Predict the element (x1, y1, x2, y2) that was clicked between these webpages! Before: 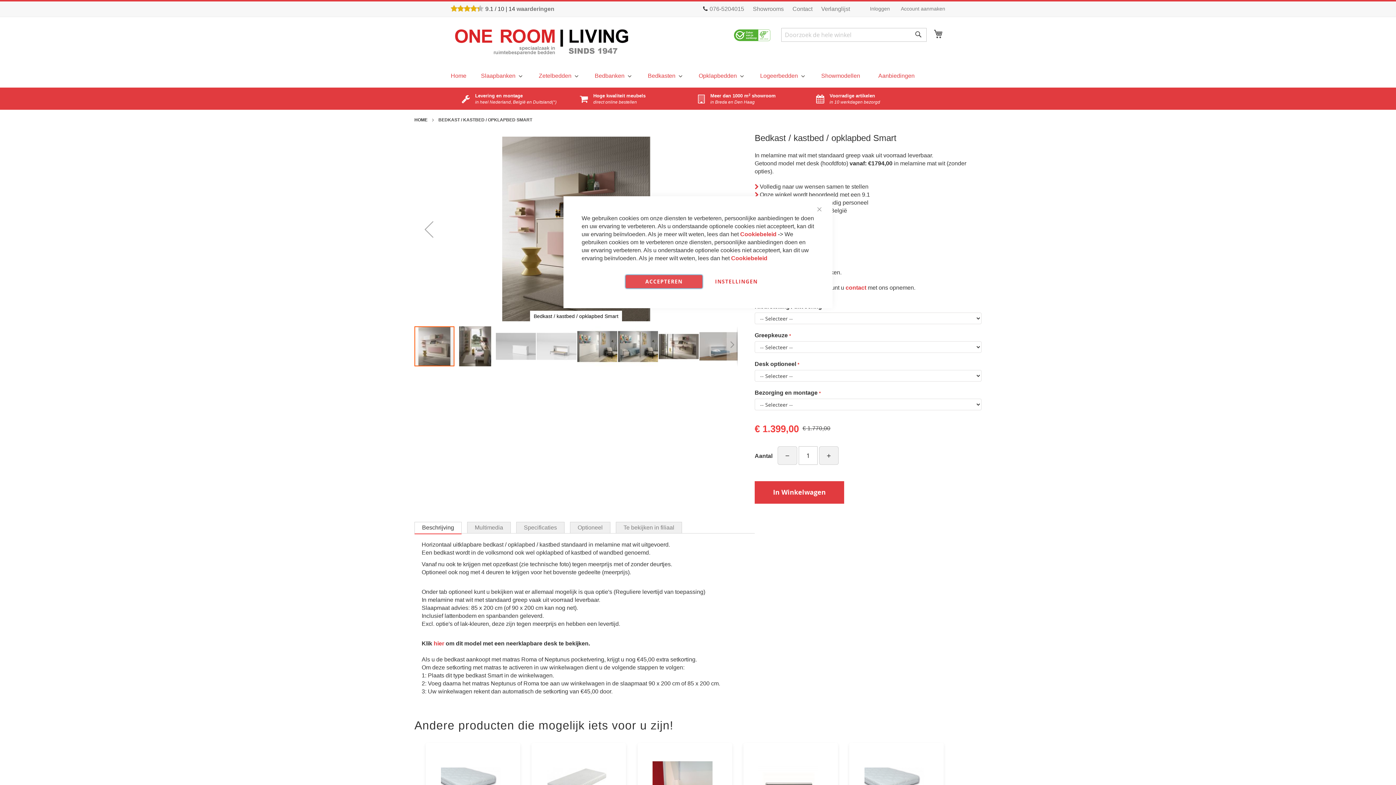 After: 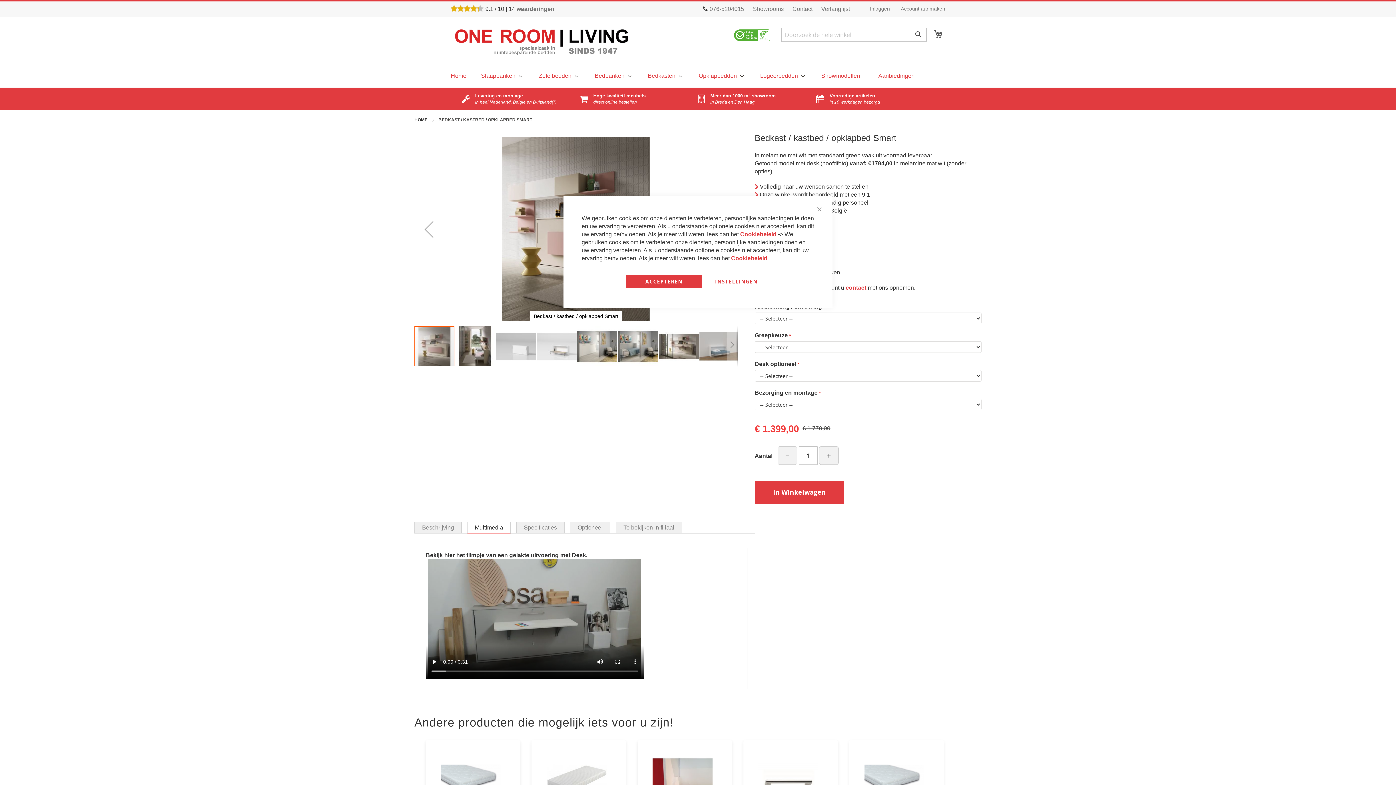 Action: label: Multimedia bbox: (467, 522, 510, 533)